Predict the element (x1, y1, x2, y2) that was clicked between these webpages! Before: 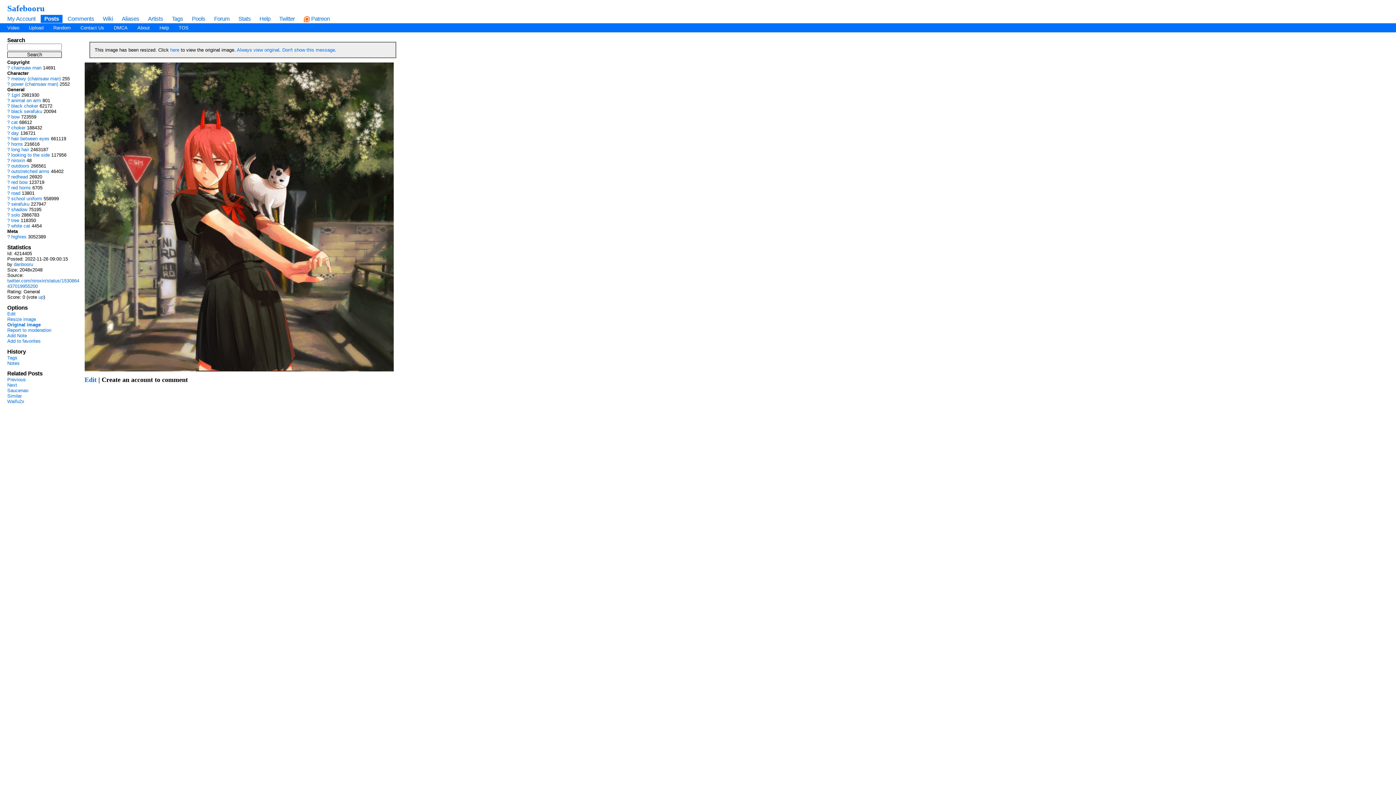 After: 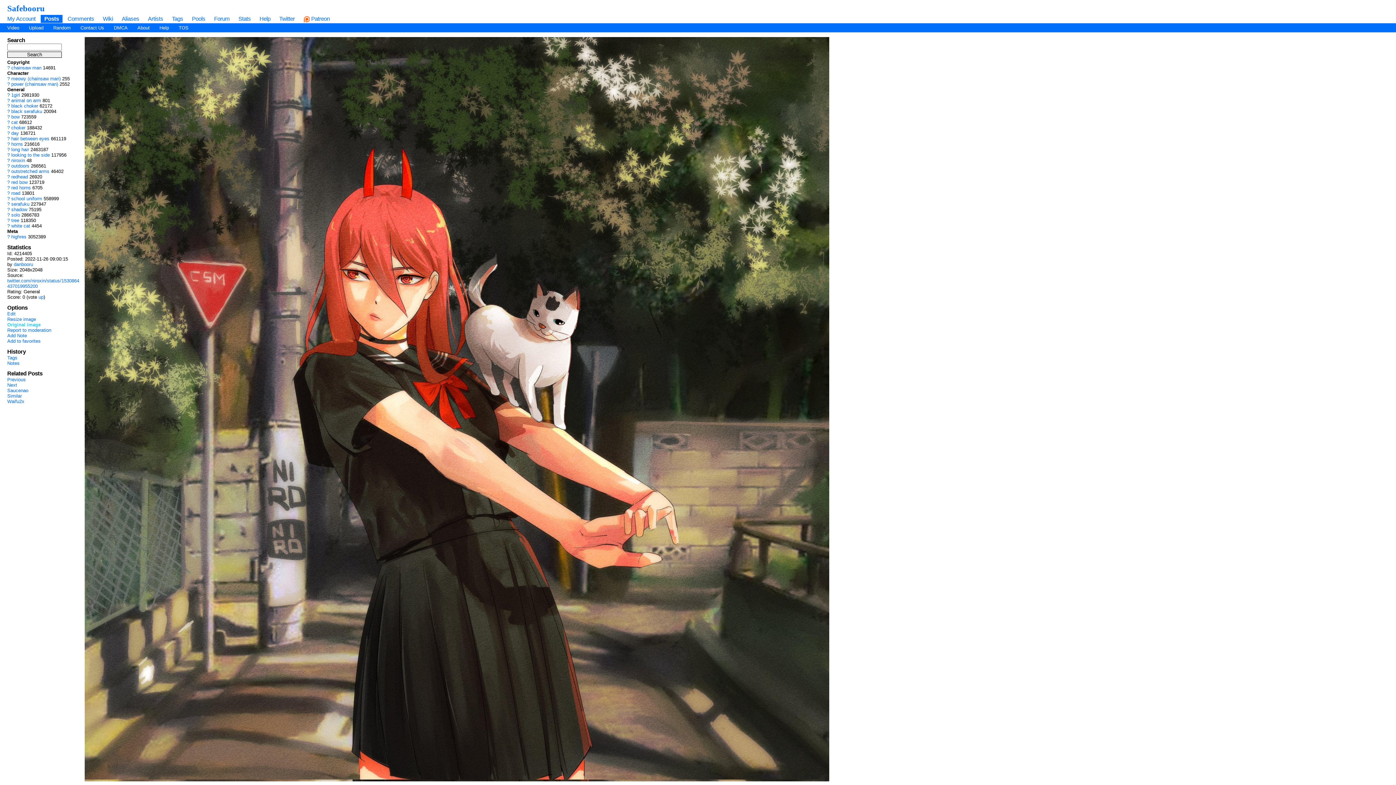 Action: bbox: (7, 322, 40, 327) label: Original image